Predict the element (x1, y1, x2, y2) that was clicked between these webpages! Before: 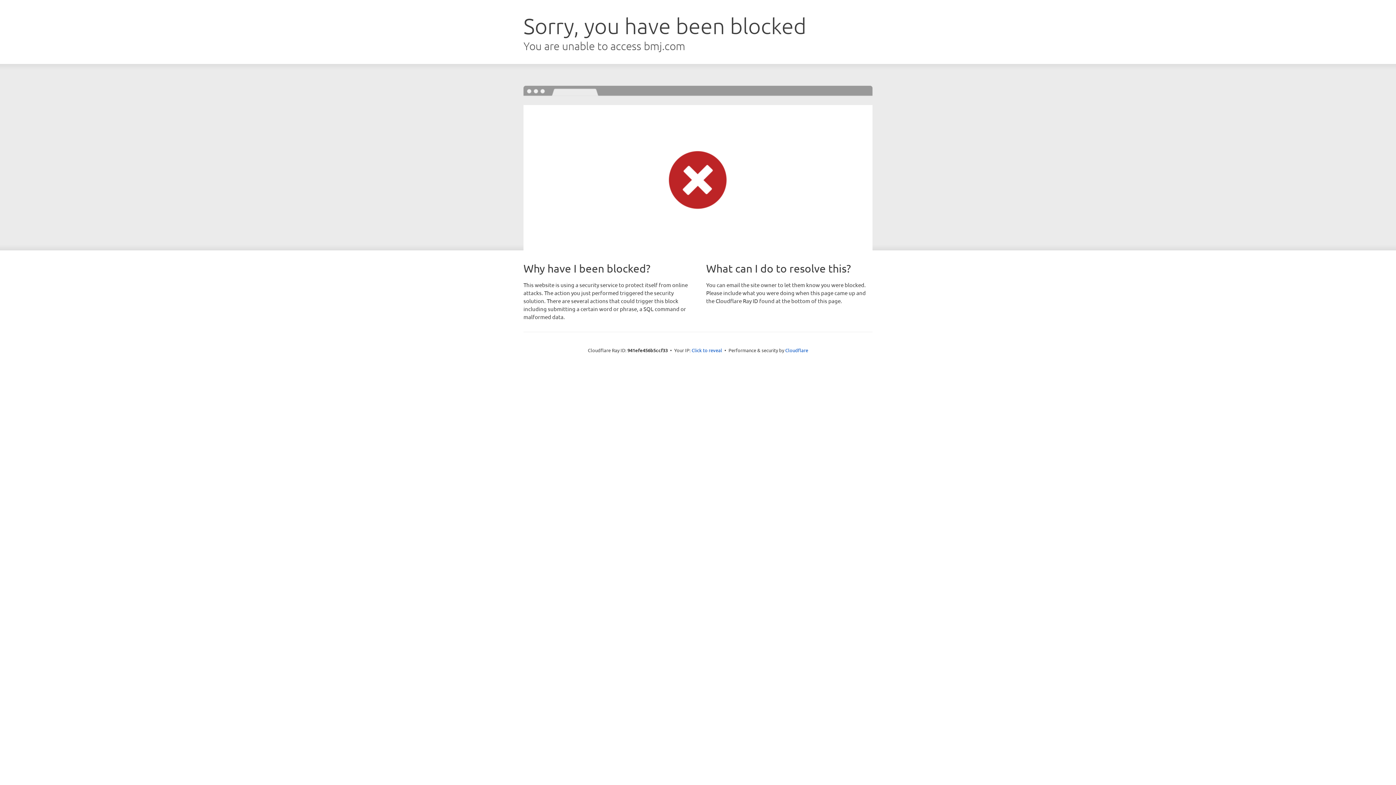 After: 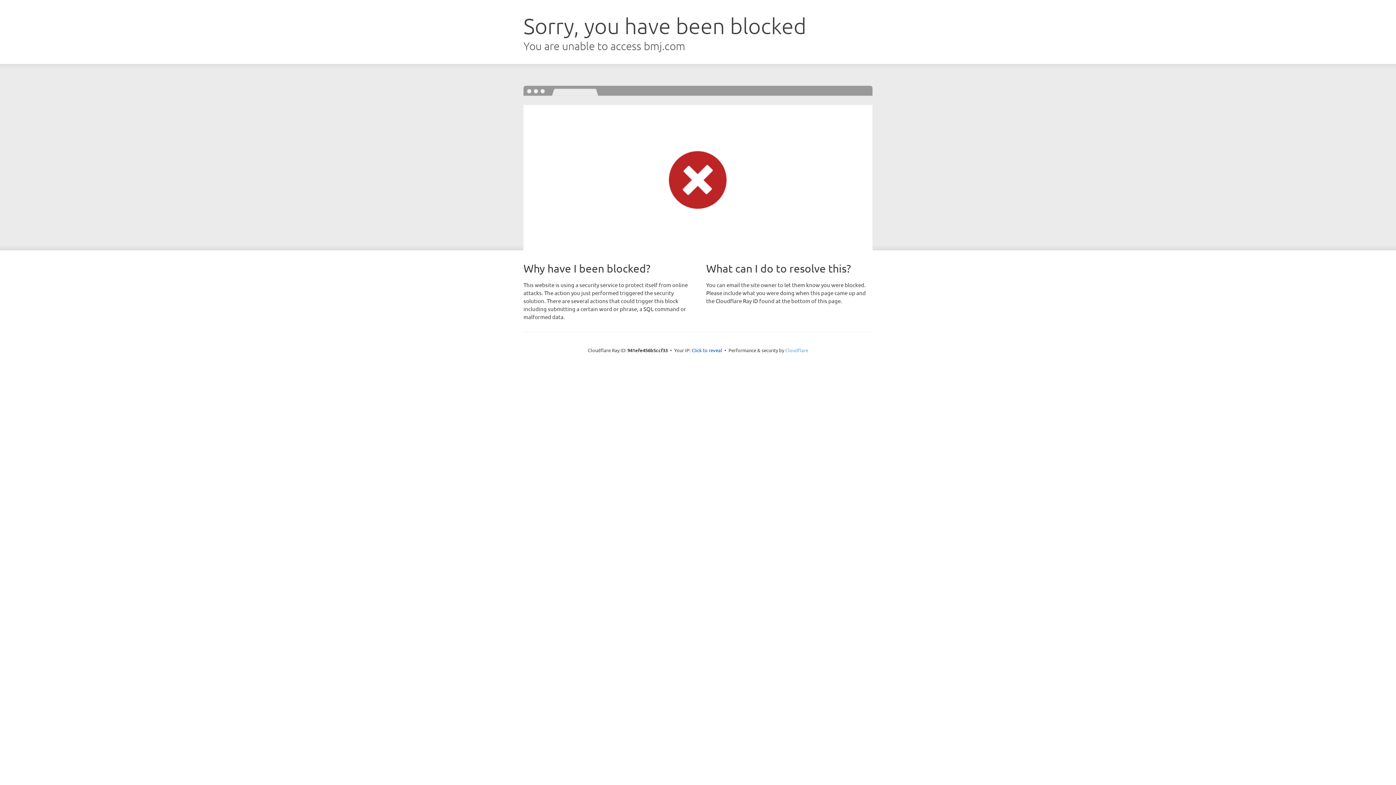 Action: label: Cloudflare bbox: (785, 347, 808, 353)